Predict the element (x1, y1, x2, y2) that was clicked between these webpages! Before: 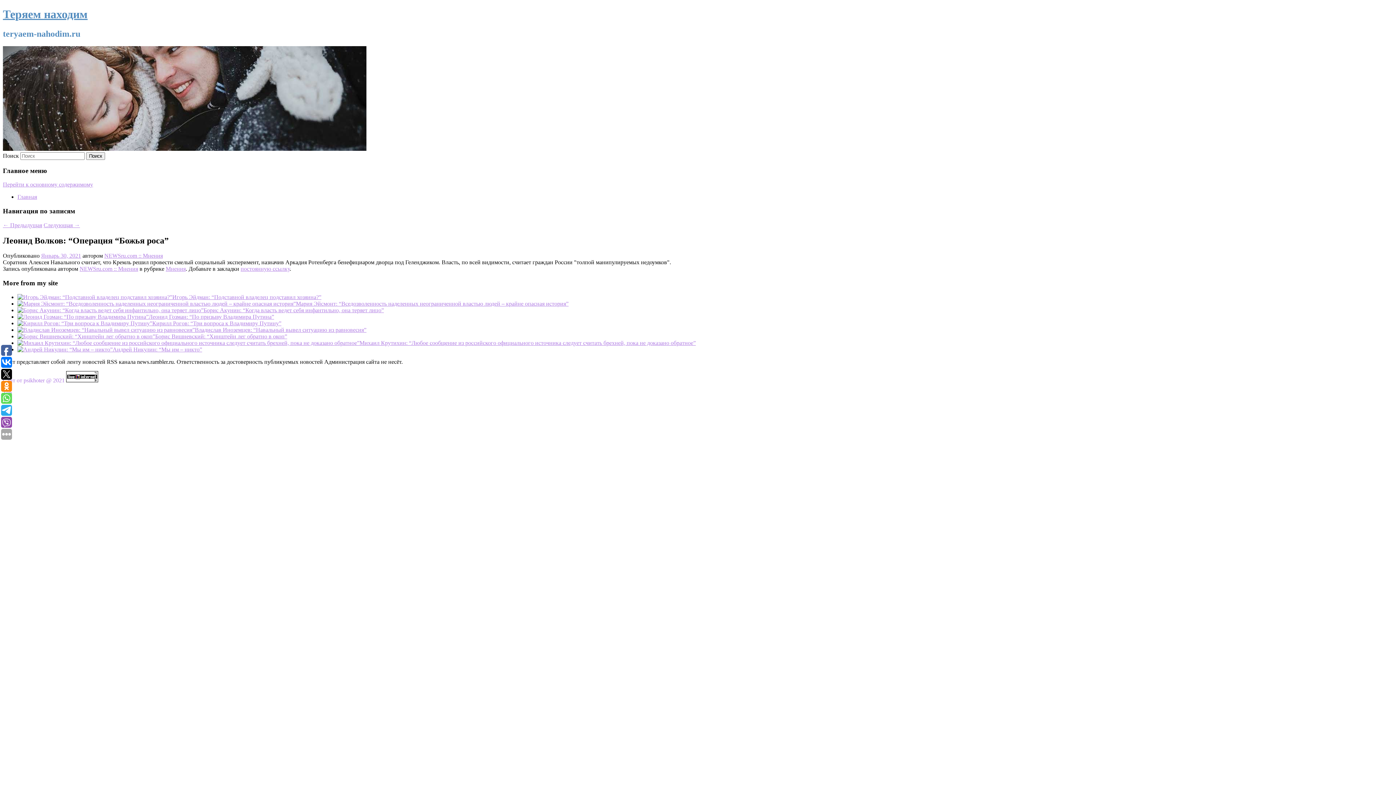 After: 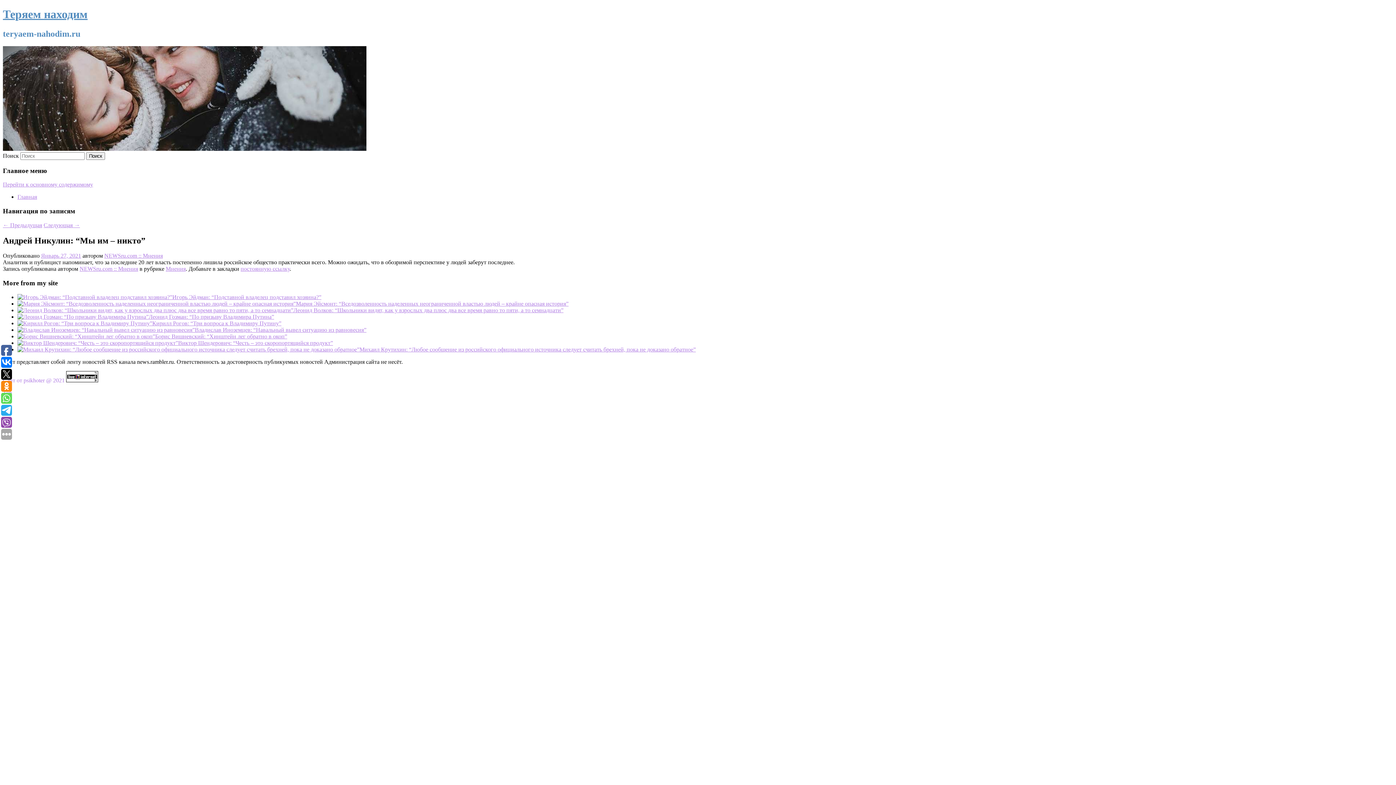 Action: bbox: (17, 346, 112, 352)